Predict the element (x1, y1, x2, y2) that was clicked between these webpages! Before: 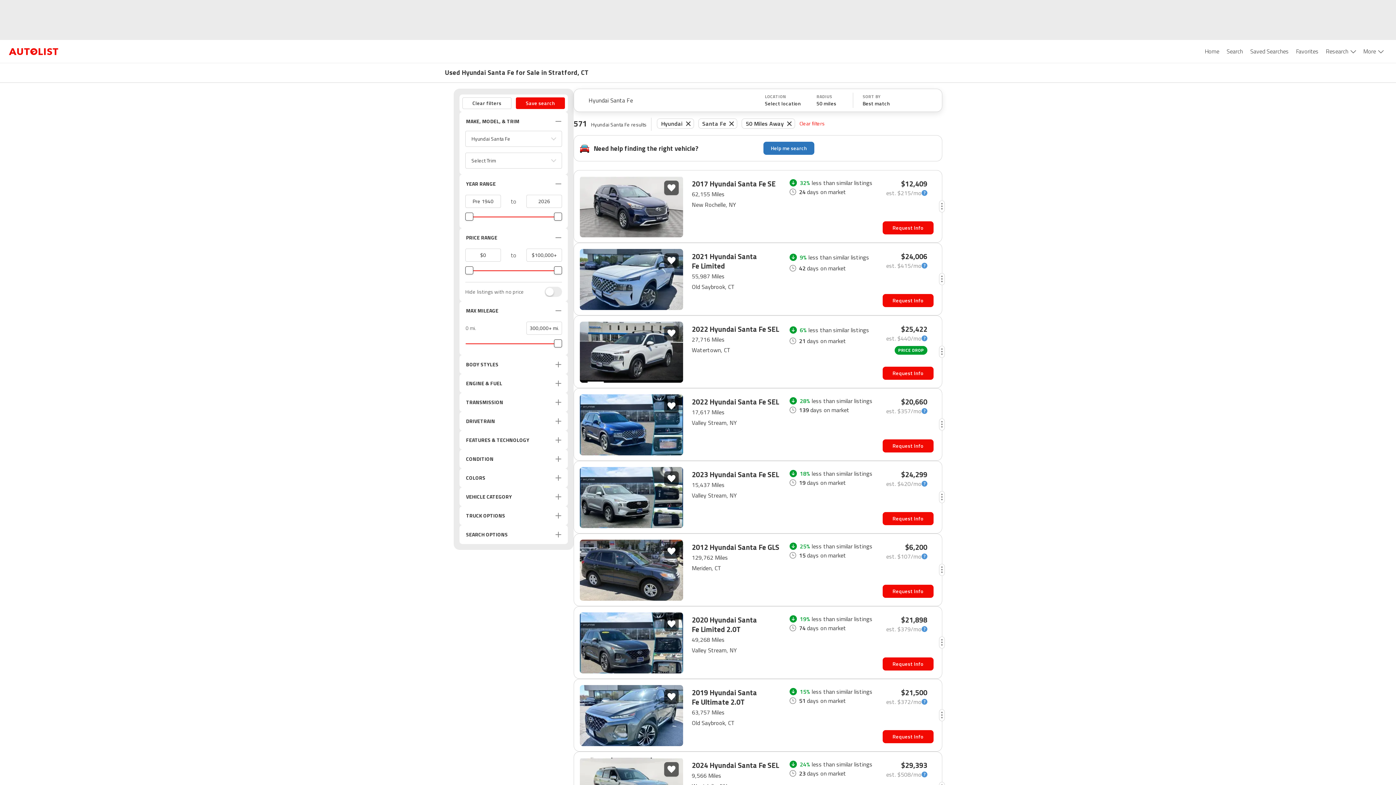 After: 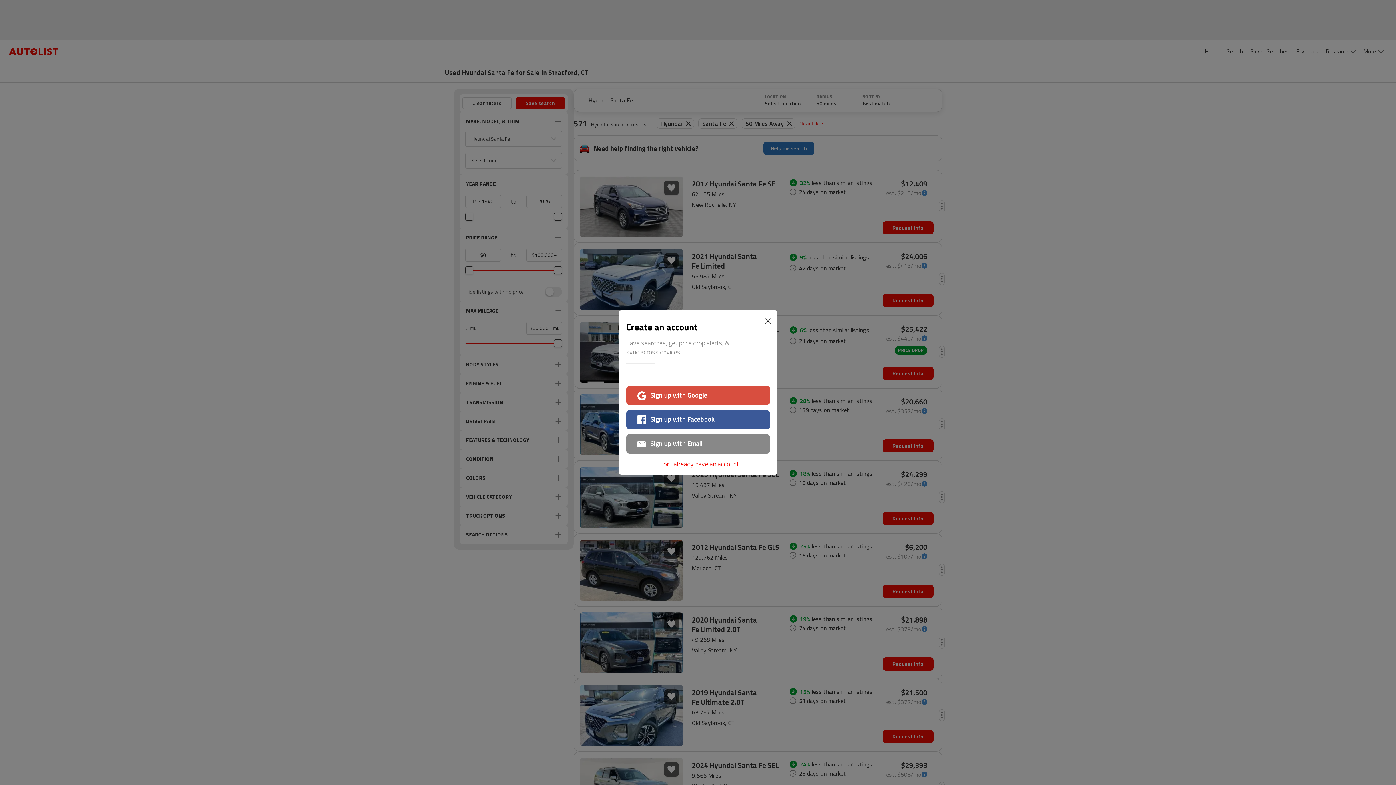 Action: bbox: (664, 326, 678, 340)